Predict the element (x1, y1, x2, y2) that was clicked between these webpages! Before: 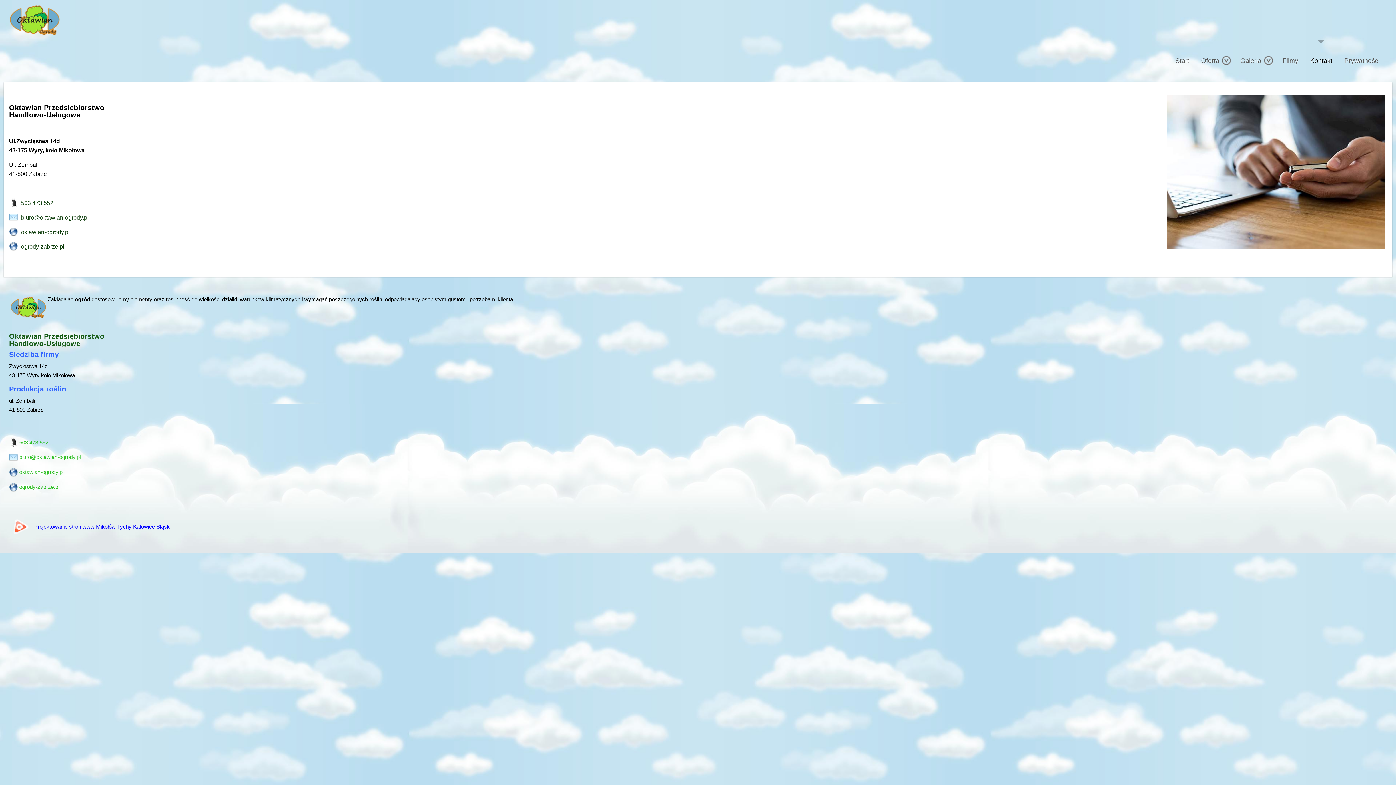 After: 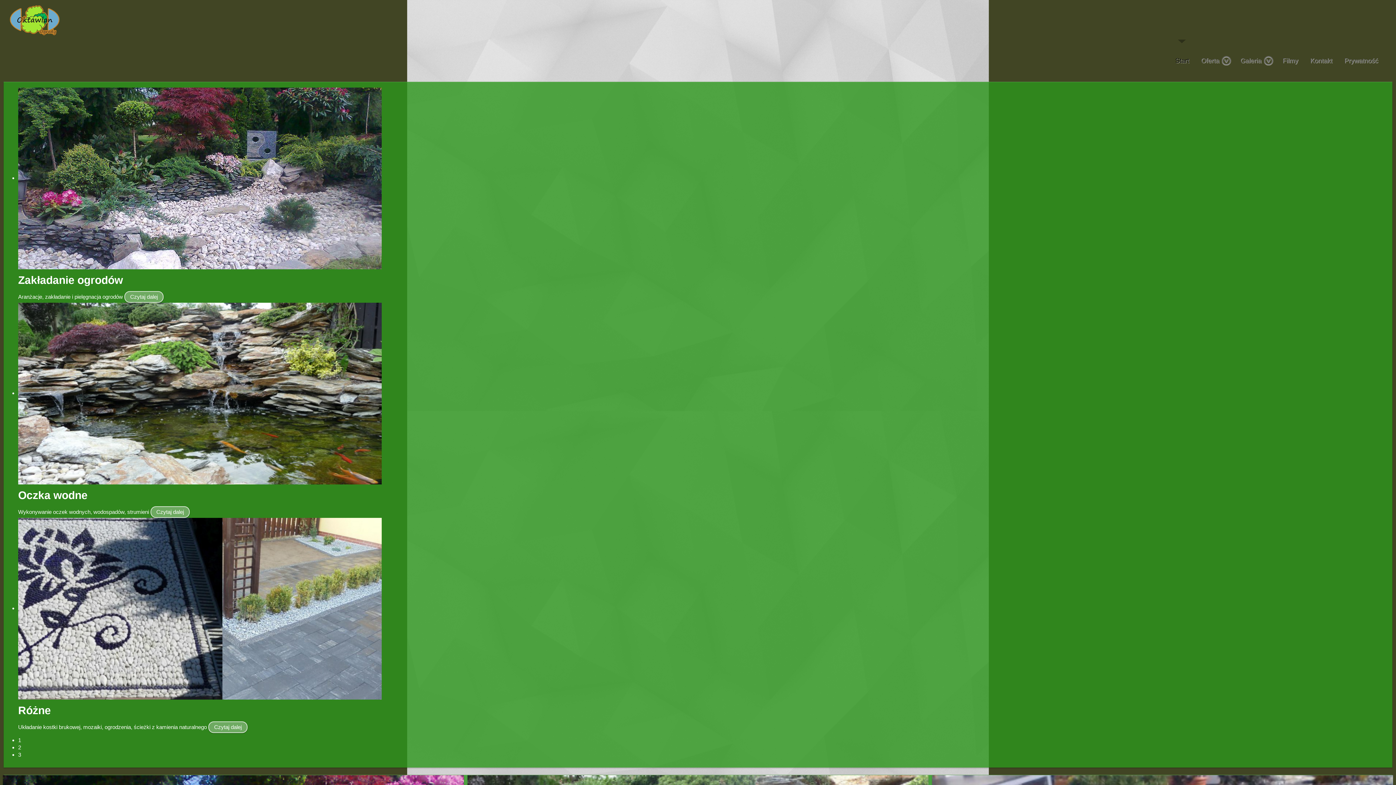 Action: label: oktawian-ogrody.pl bbox: (21, 229, 69, 235)